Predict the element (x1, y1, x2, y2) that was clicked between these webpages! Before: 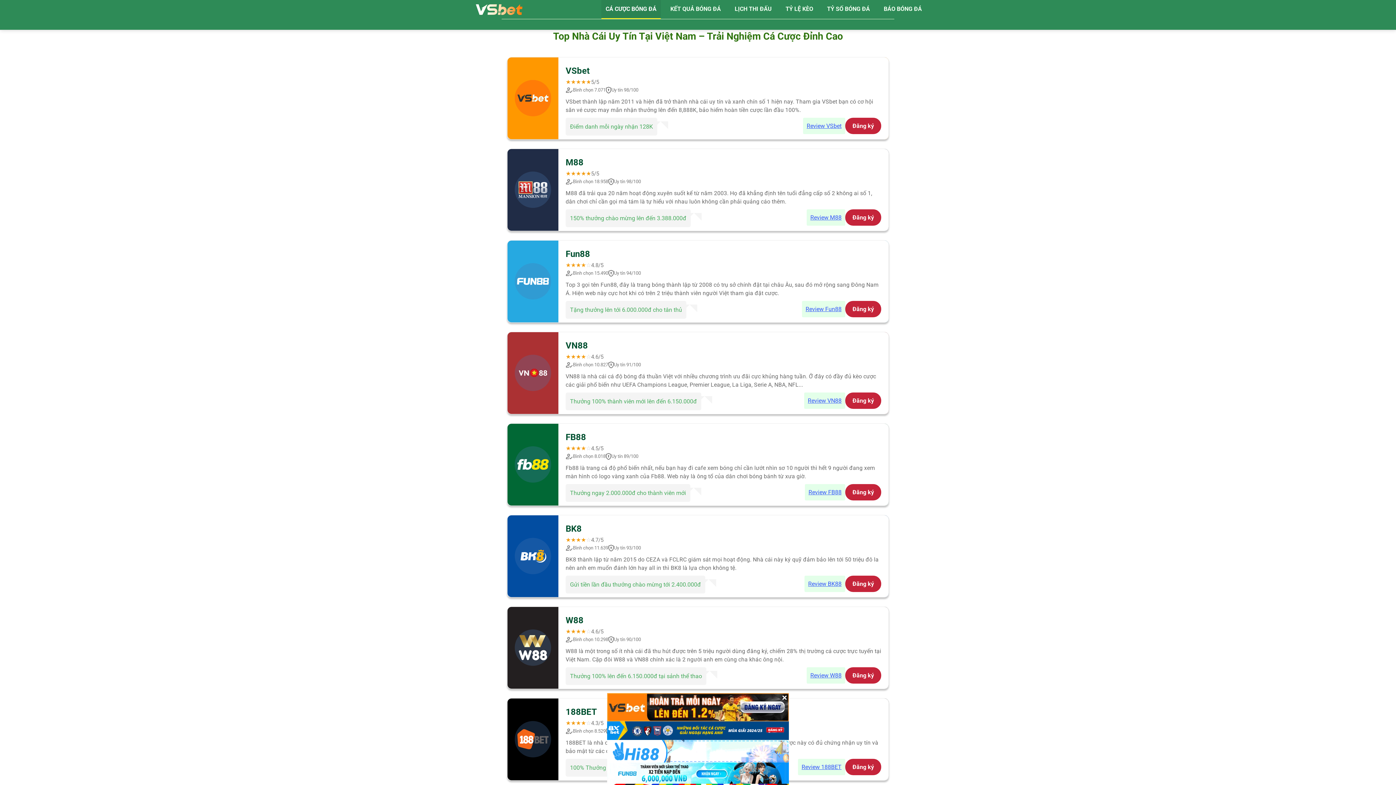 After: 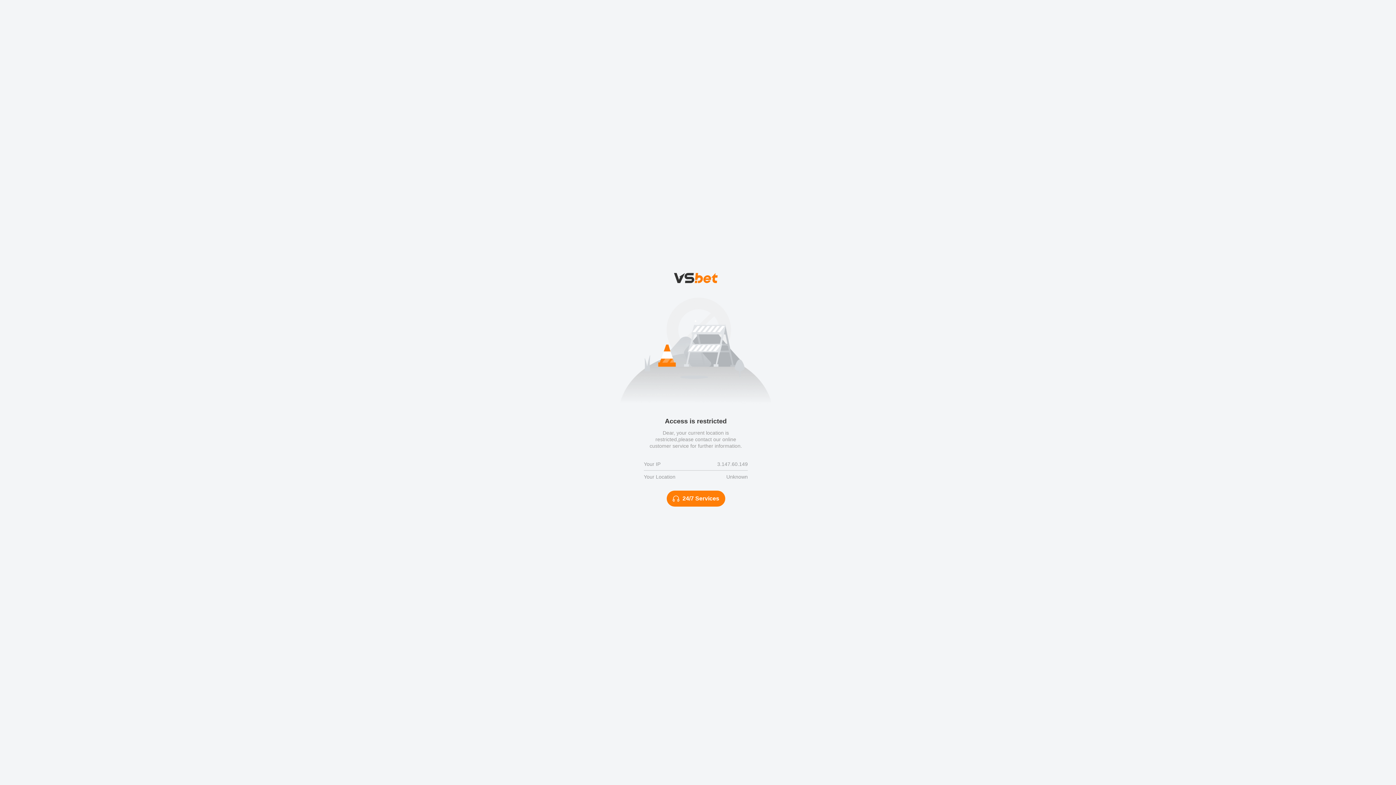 Action: bbox: (805, 484, 845, 500) label: Review FB88